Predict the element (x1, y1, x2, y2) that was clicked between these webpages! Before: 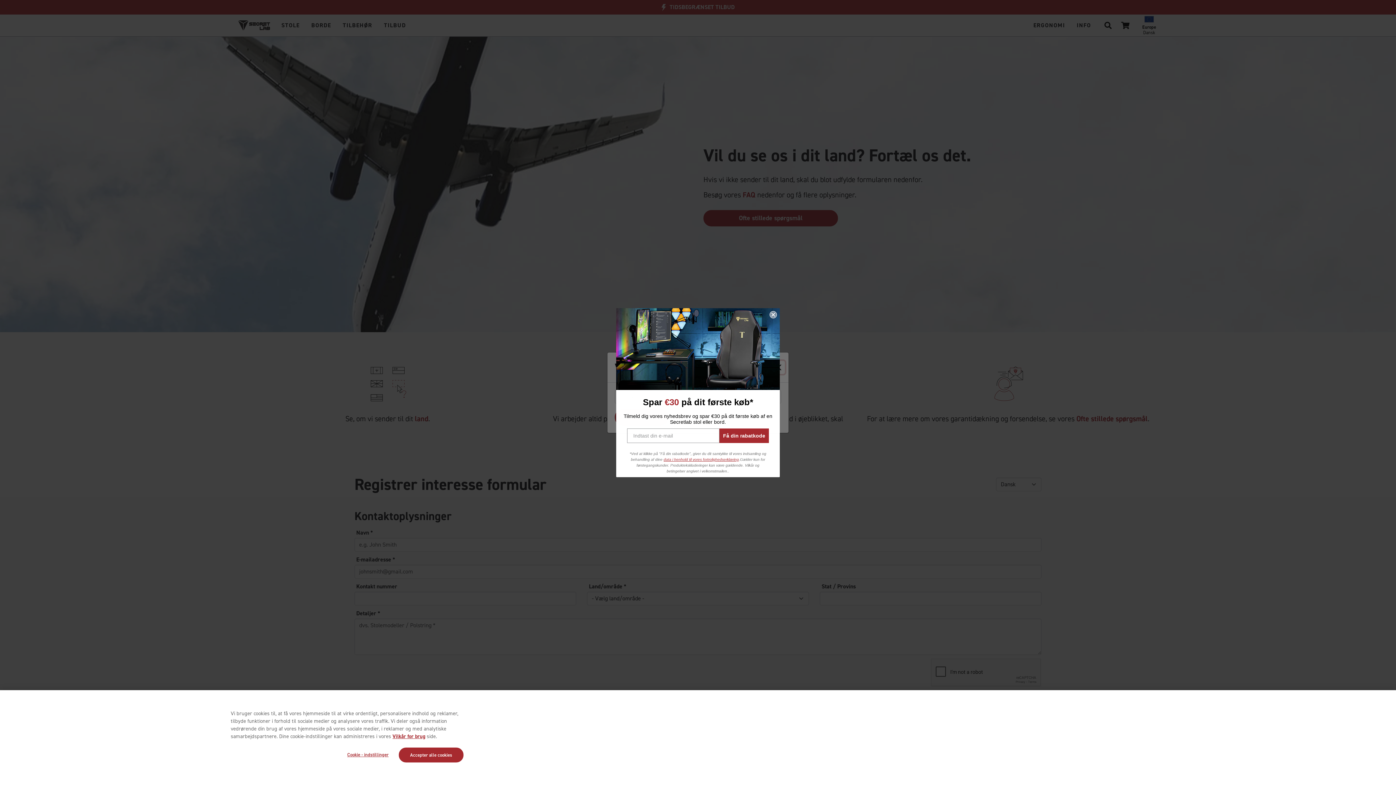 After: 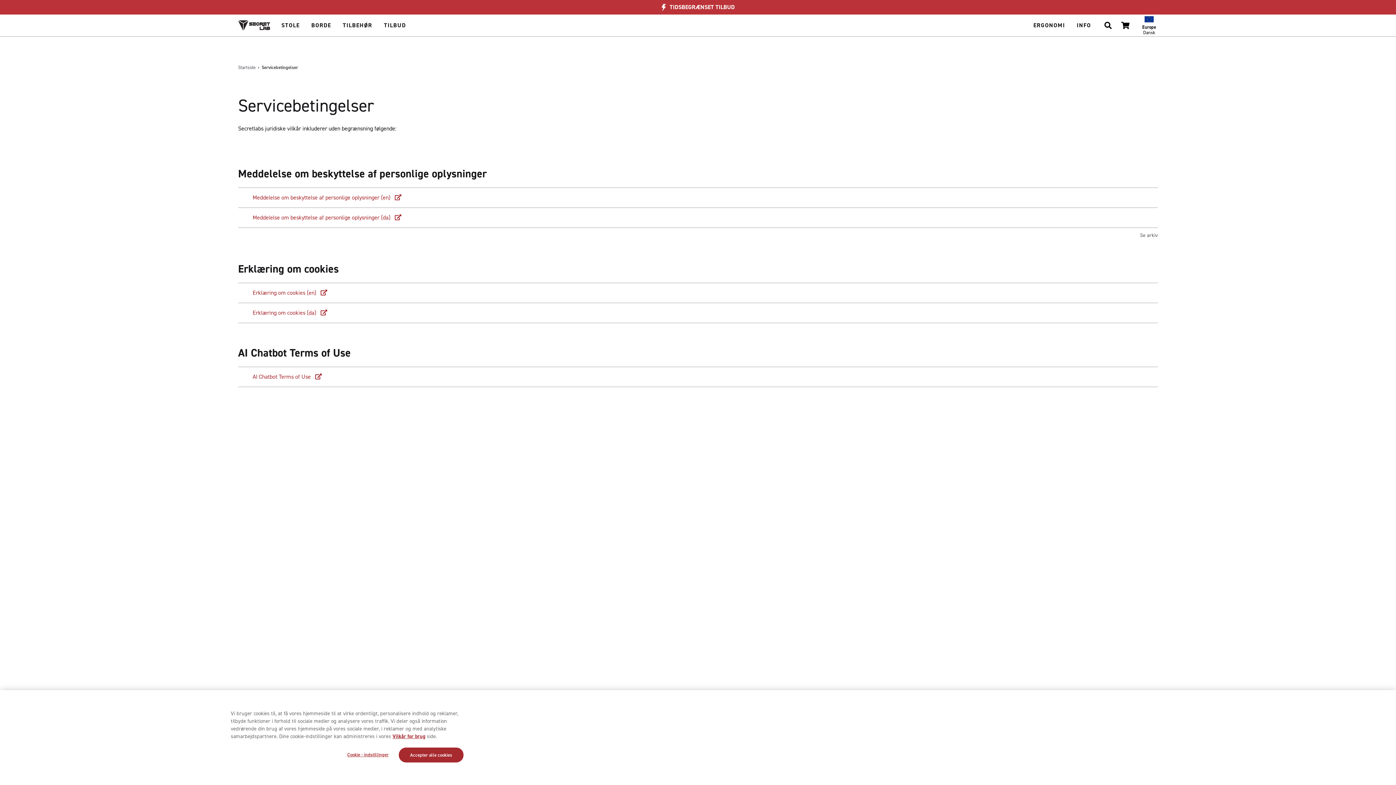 Action: label: Vilkår for brug bbox: (392, 771, 425, 778)